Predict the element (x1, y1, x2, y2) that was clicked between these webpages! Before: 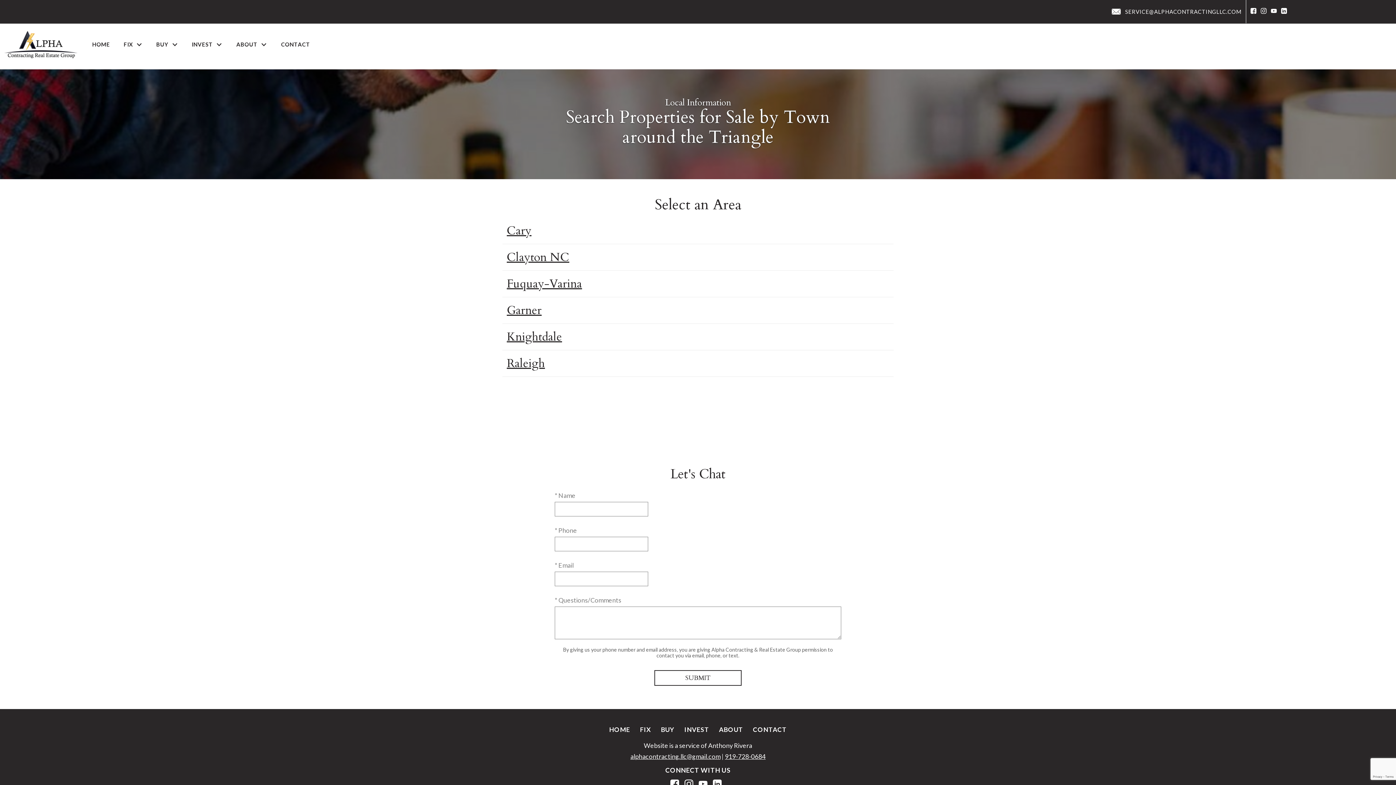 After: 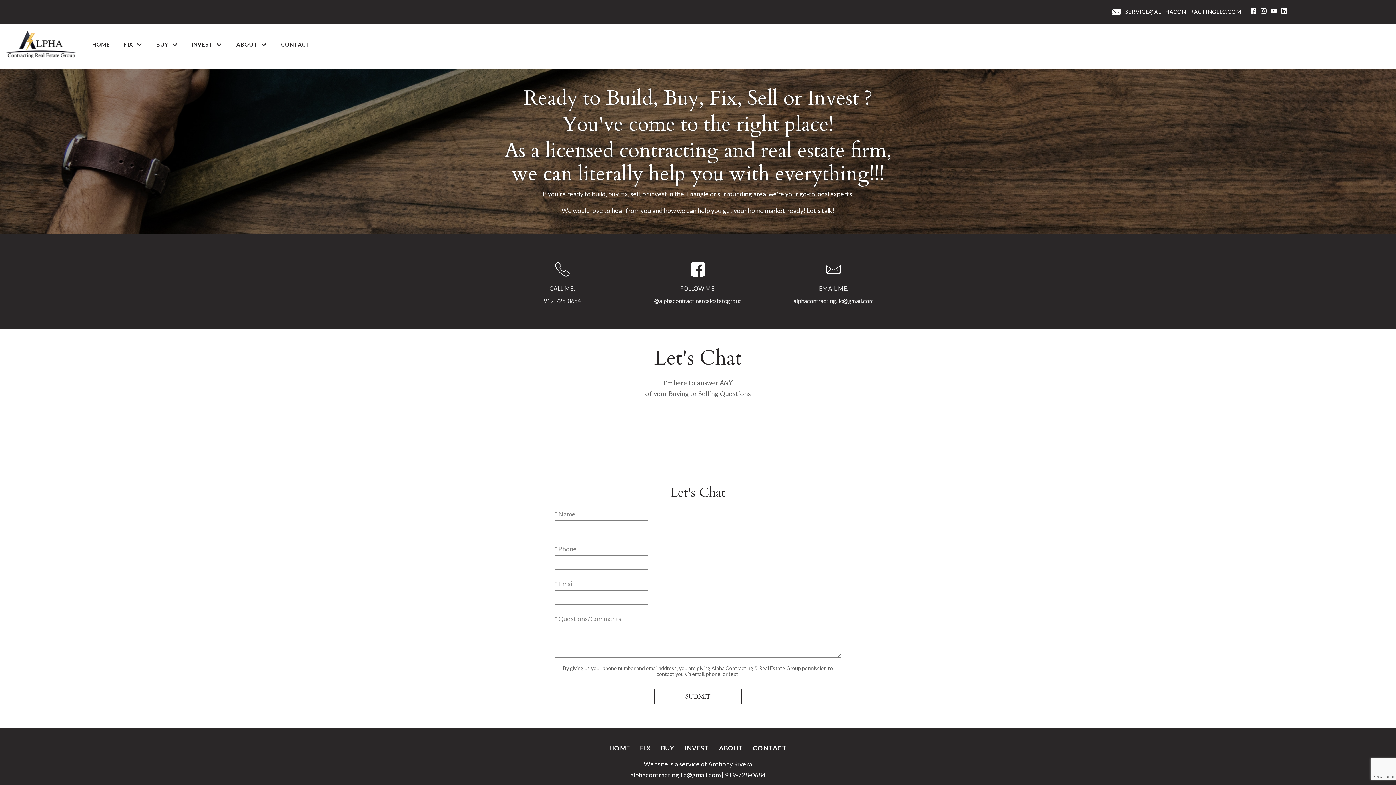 Action: bbox: (753, 726, 787, 733) label: CONTACT